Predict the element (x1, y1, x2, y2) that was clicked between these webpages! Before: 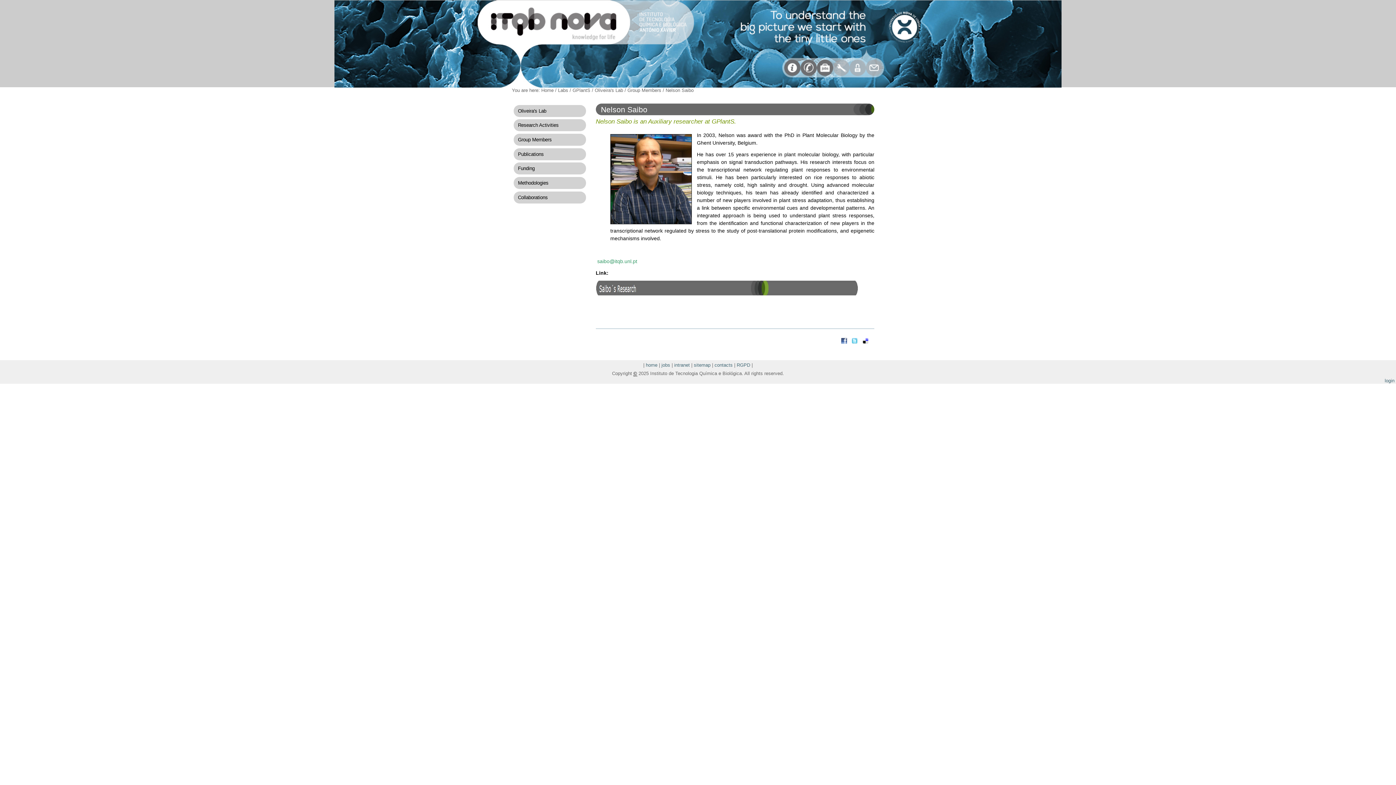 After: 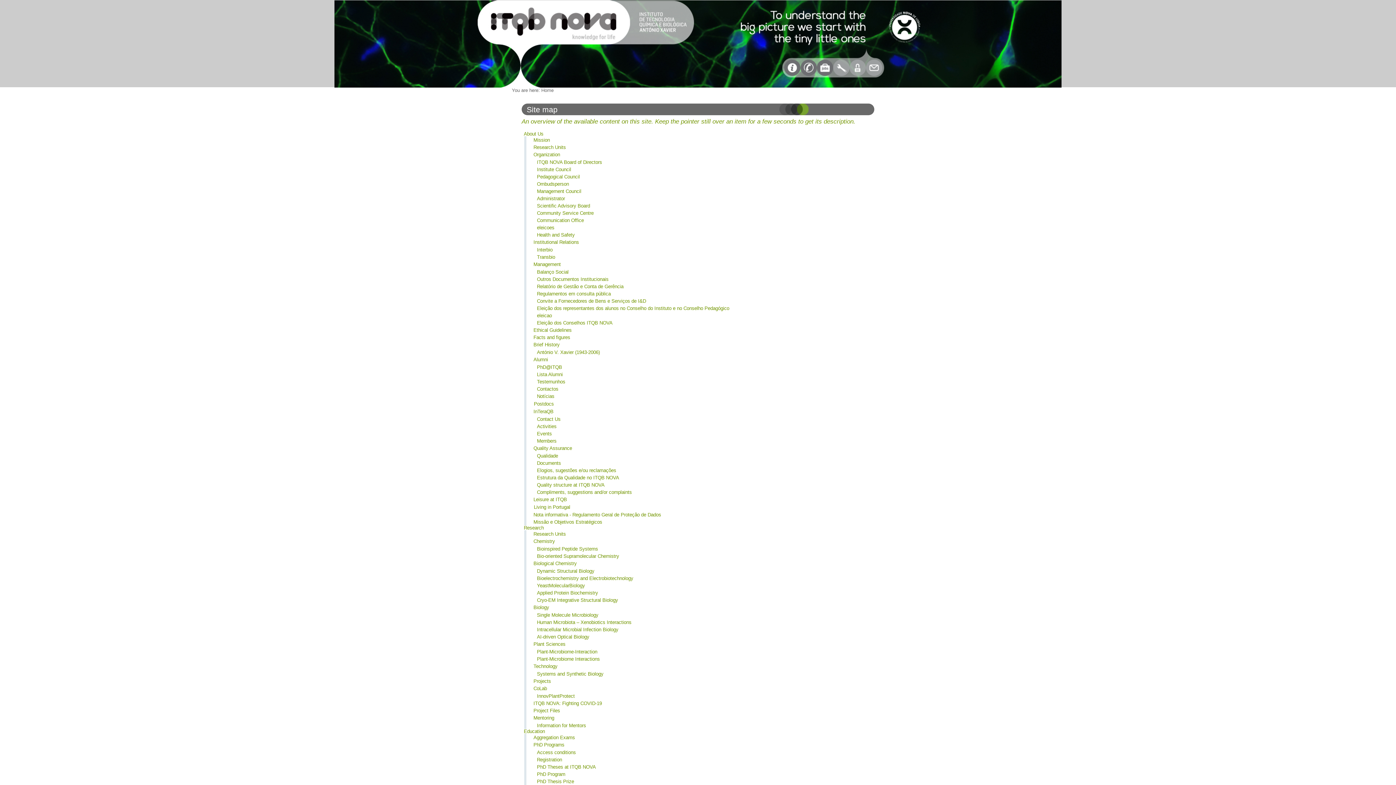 Action: bbox: (694, 362, 710, 368) label: sitemap